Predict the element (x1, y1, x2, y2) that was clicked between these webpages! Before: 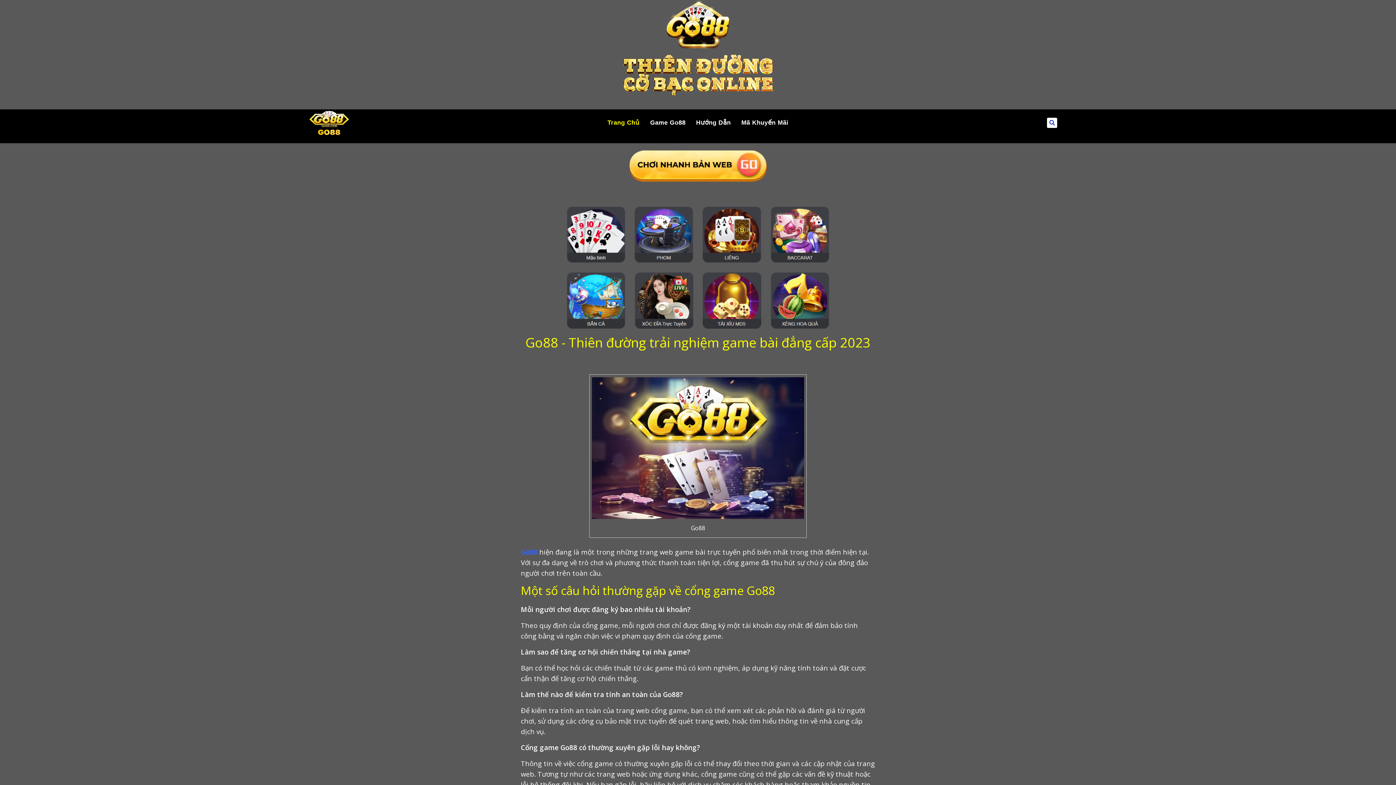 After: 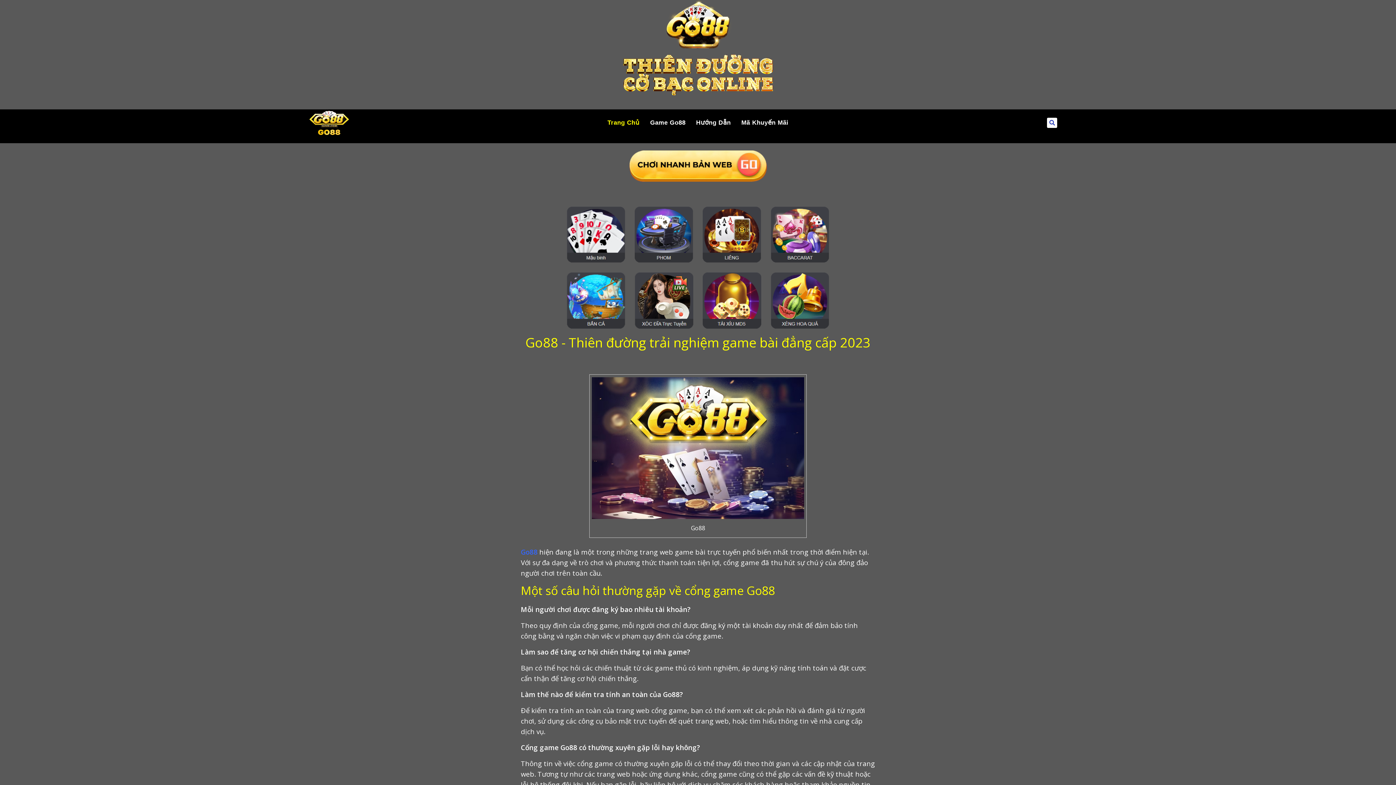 Action: bbox: (1047, 117, 1057, 127) label: Tìm kiếm